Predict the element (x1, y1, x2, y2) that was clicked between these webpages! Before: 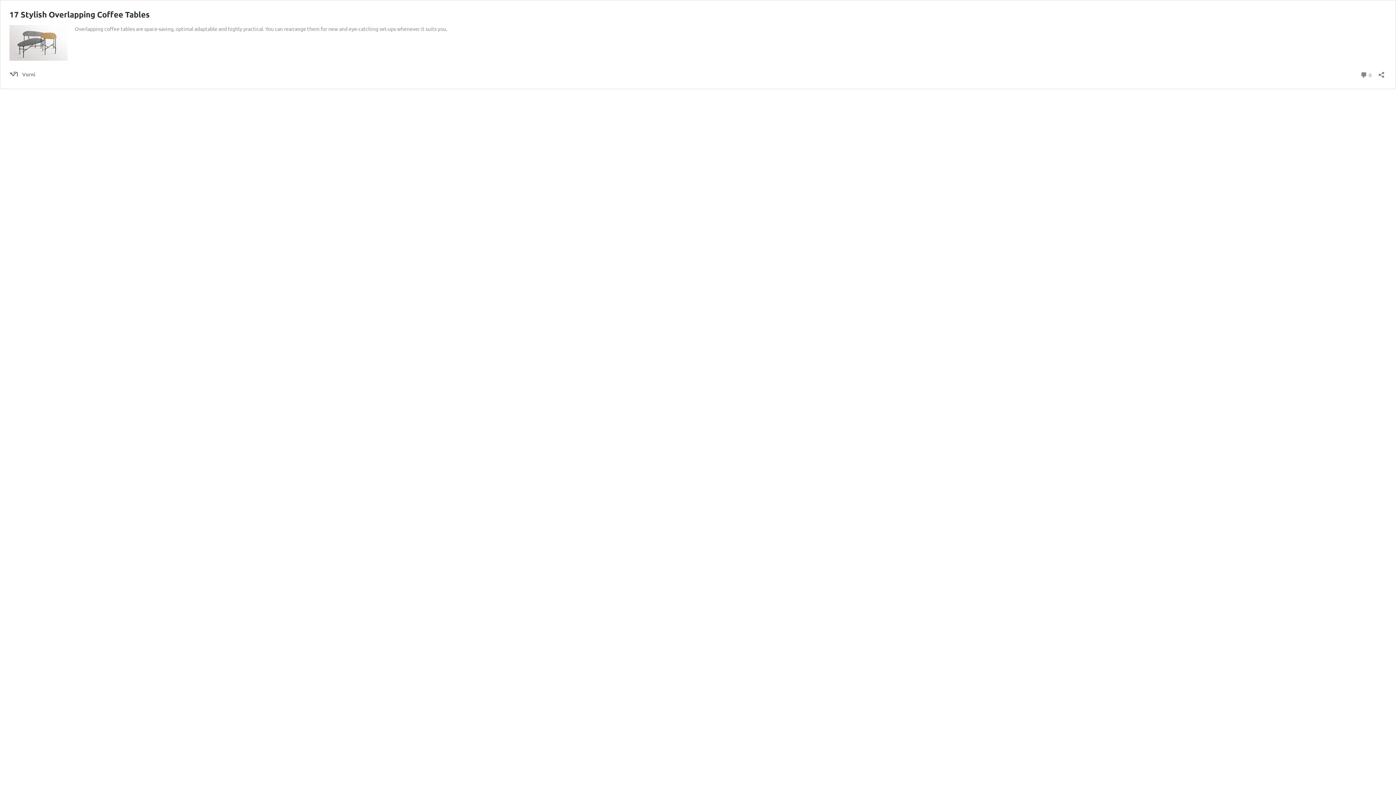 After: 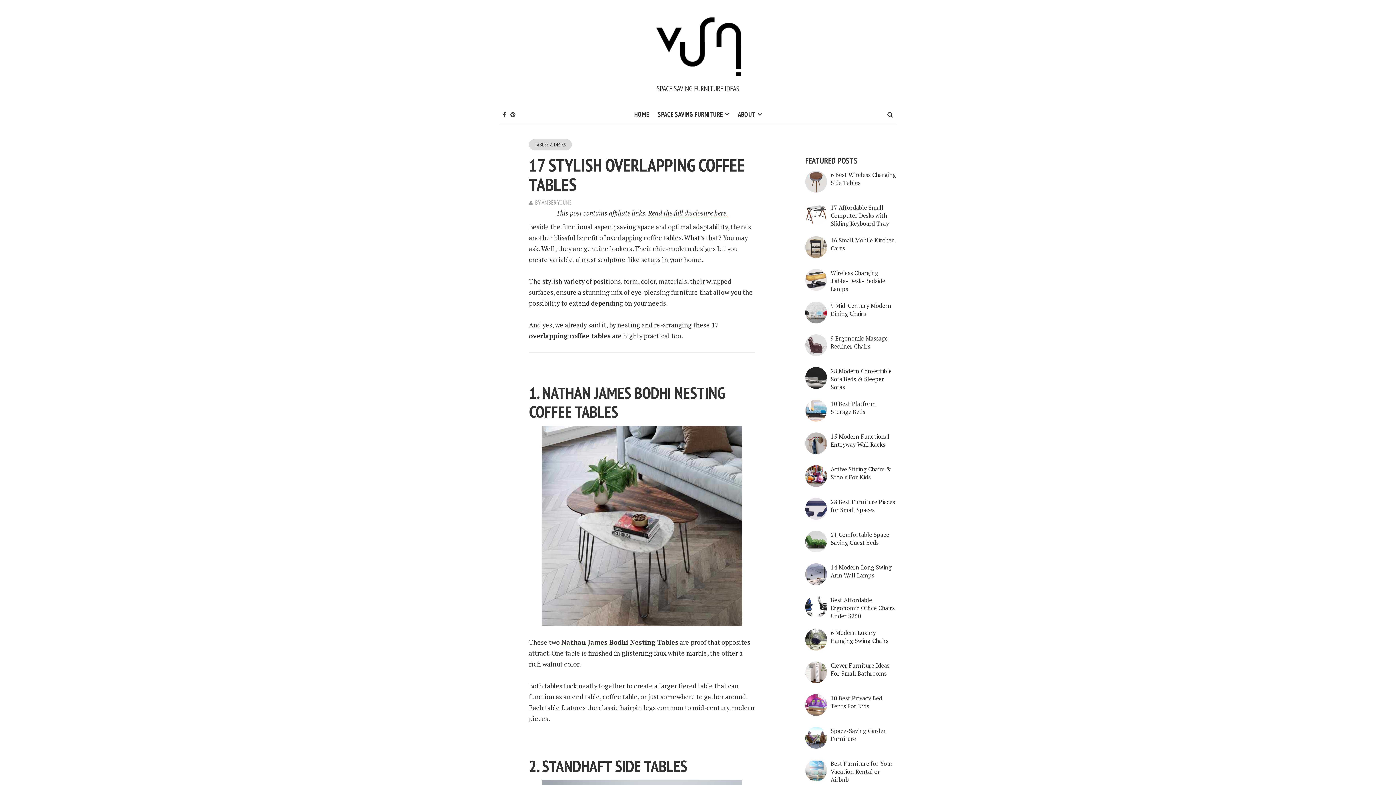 Action: bbox: (9, 9, 149, 19) label: 17 Stylish Overlapping Coffee Tables